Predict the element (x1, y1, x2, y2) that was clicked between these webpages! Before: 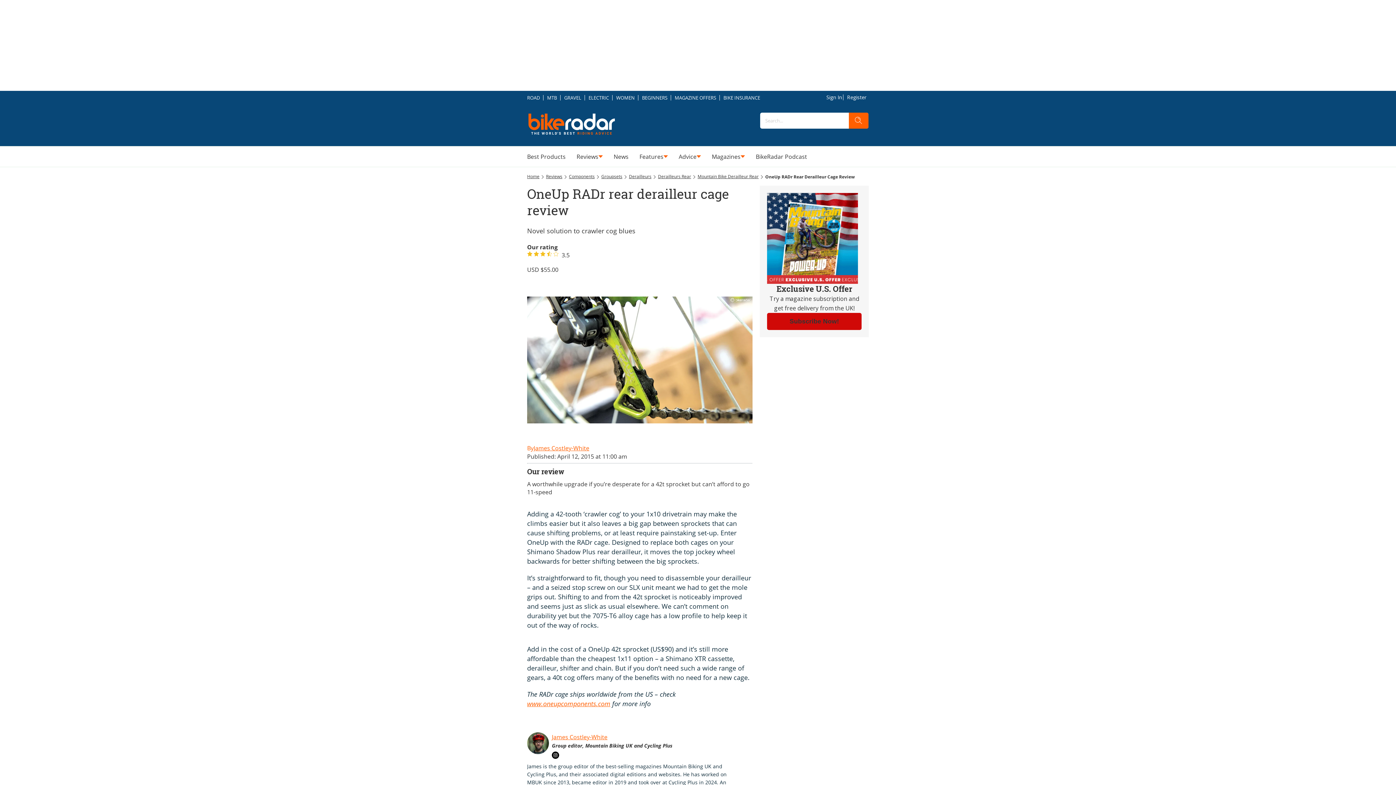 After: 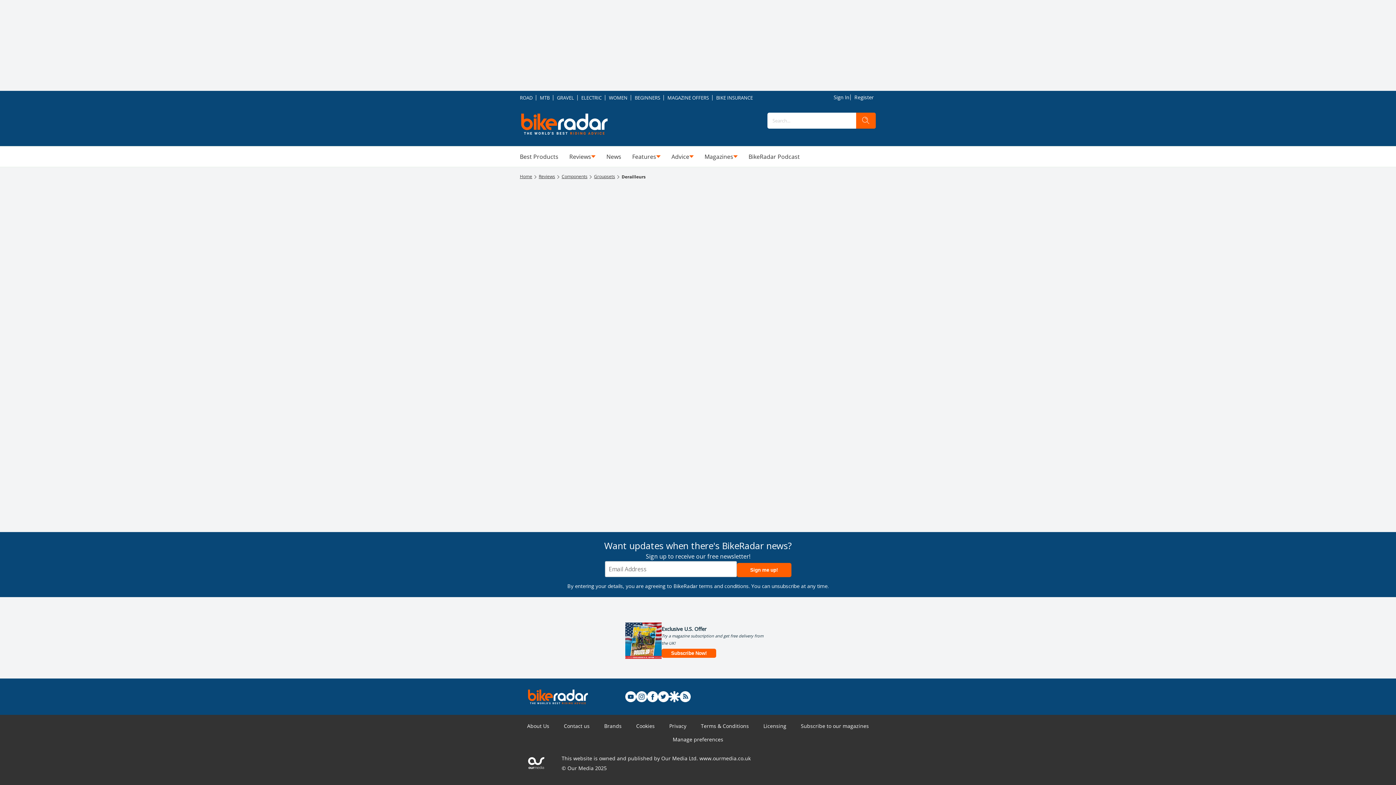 Action: bbox: (629, 173, 651, 179) label: Derailleurs